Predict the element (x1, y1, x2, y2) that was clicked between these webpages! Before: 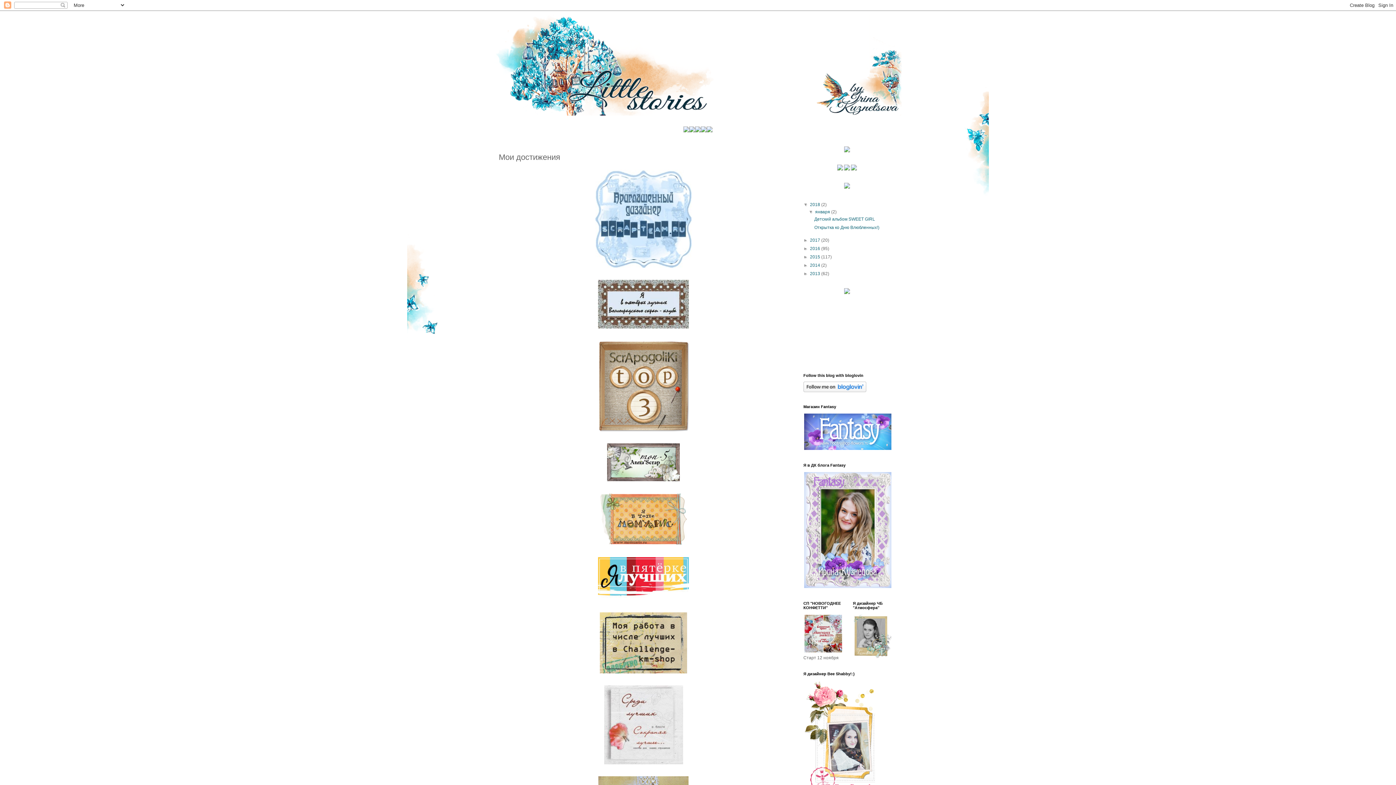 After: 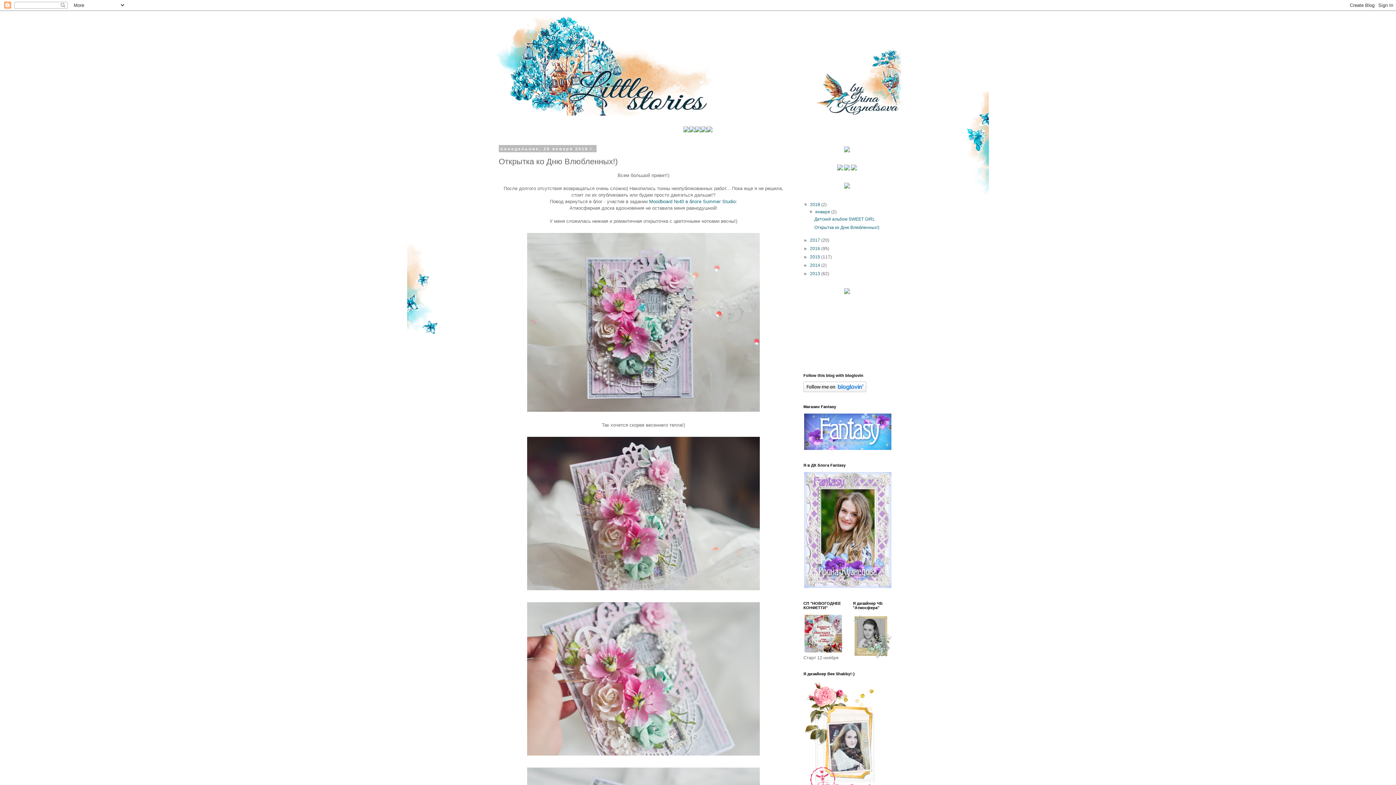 Action: label: Открытка ко Дню Влюбленных!) bbox: (814, 225, 879, 230)